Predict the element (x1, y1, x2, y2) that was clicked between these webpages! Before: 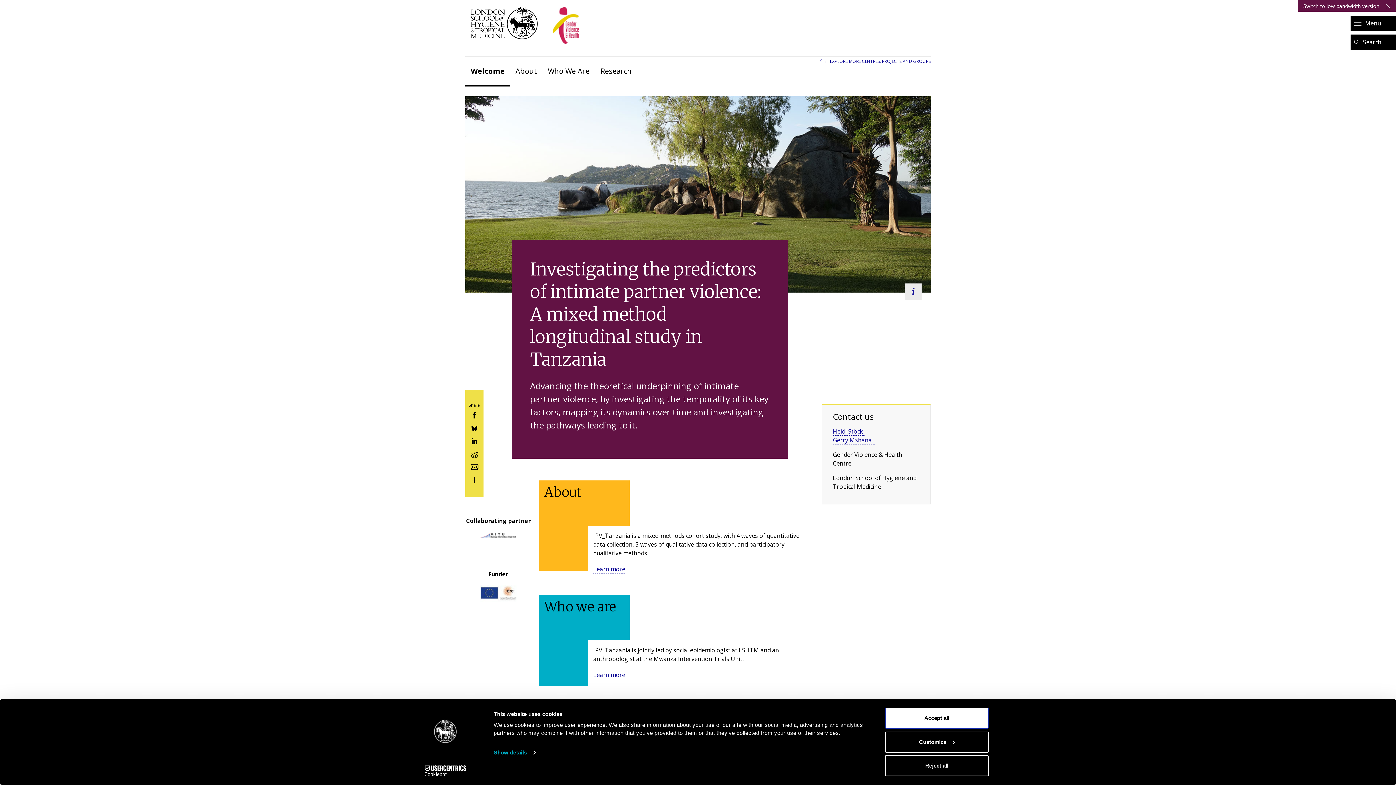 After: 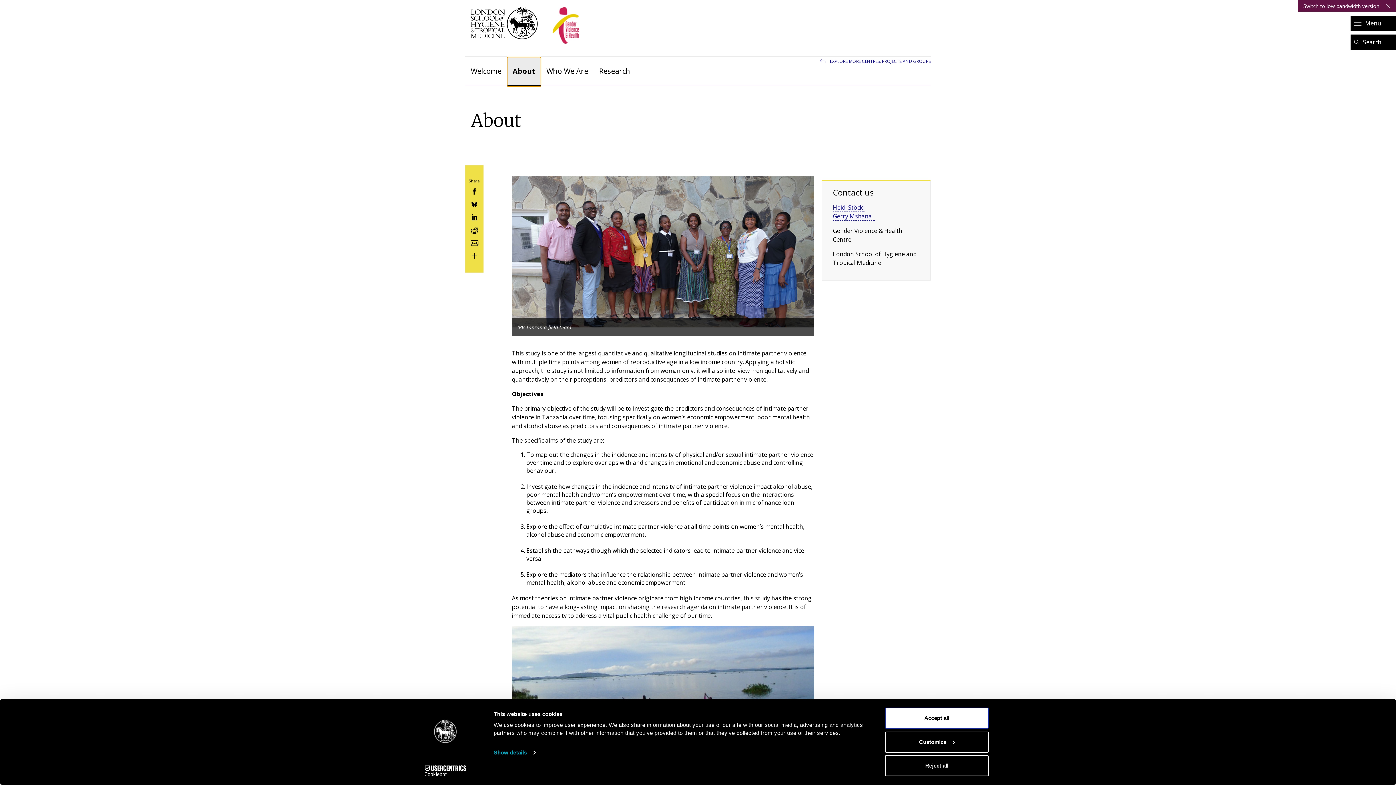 Action: bbox: (510, 57, 542, 85) label: About